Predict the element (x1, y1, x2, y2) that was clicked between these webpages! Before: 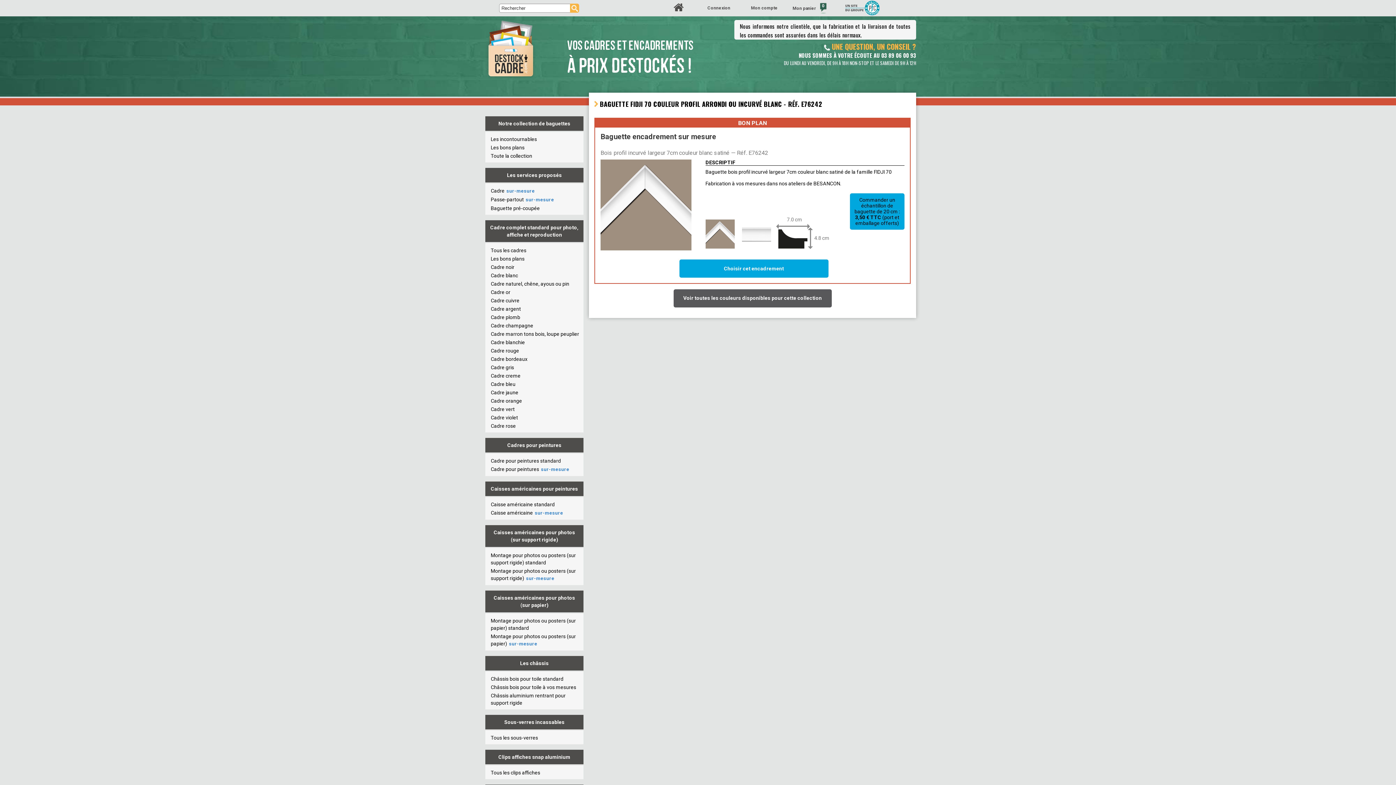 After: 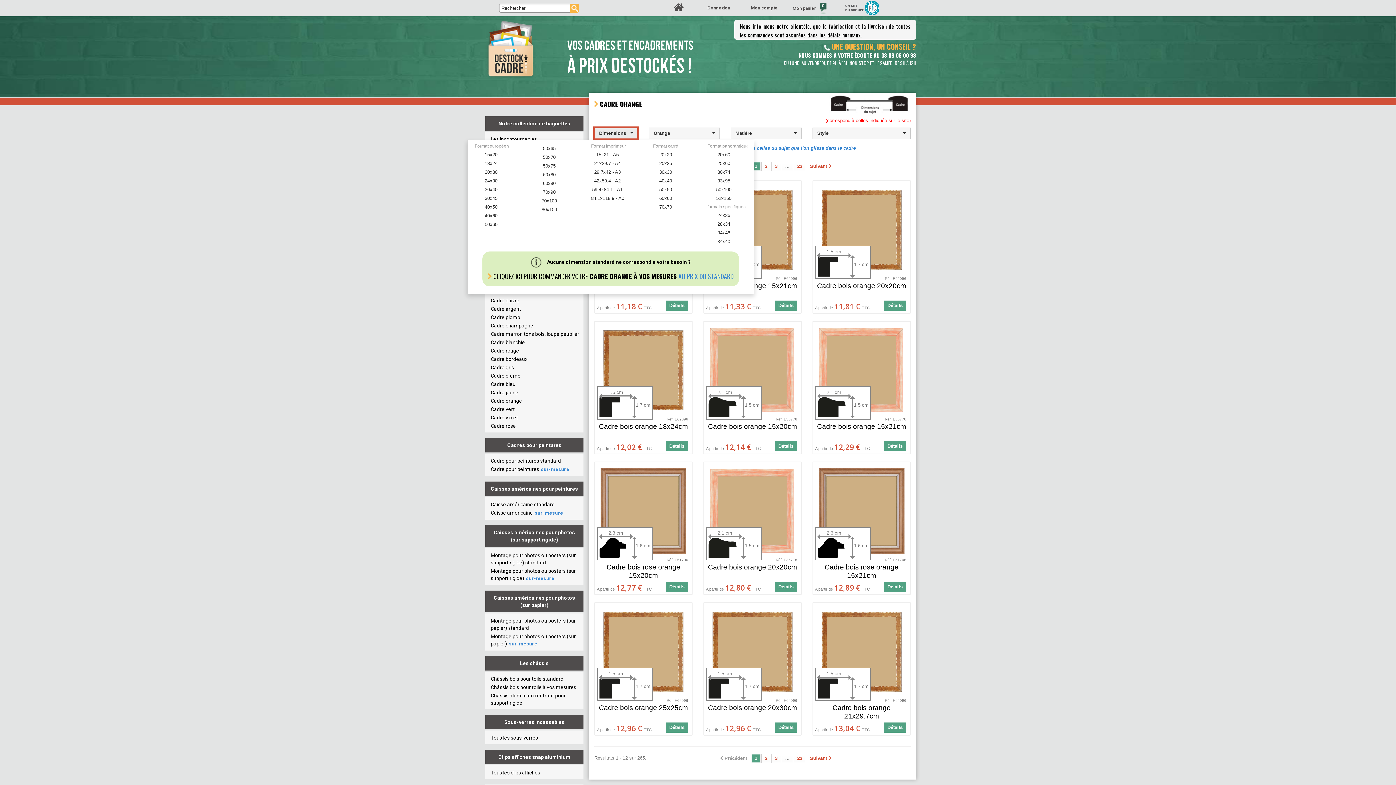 Action: label: Cadre orange bbox: (487, 397, 583, 404)